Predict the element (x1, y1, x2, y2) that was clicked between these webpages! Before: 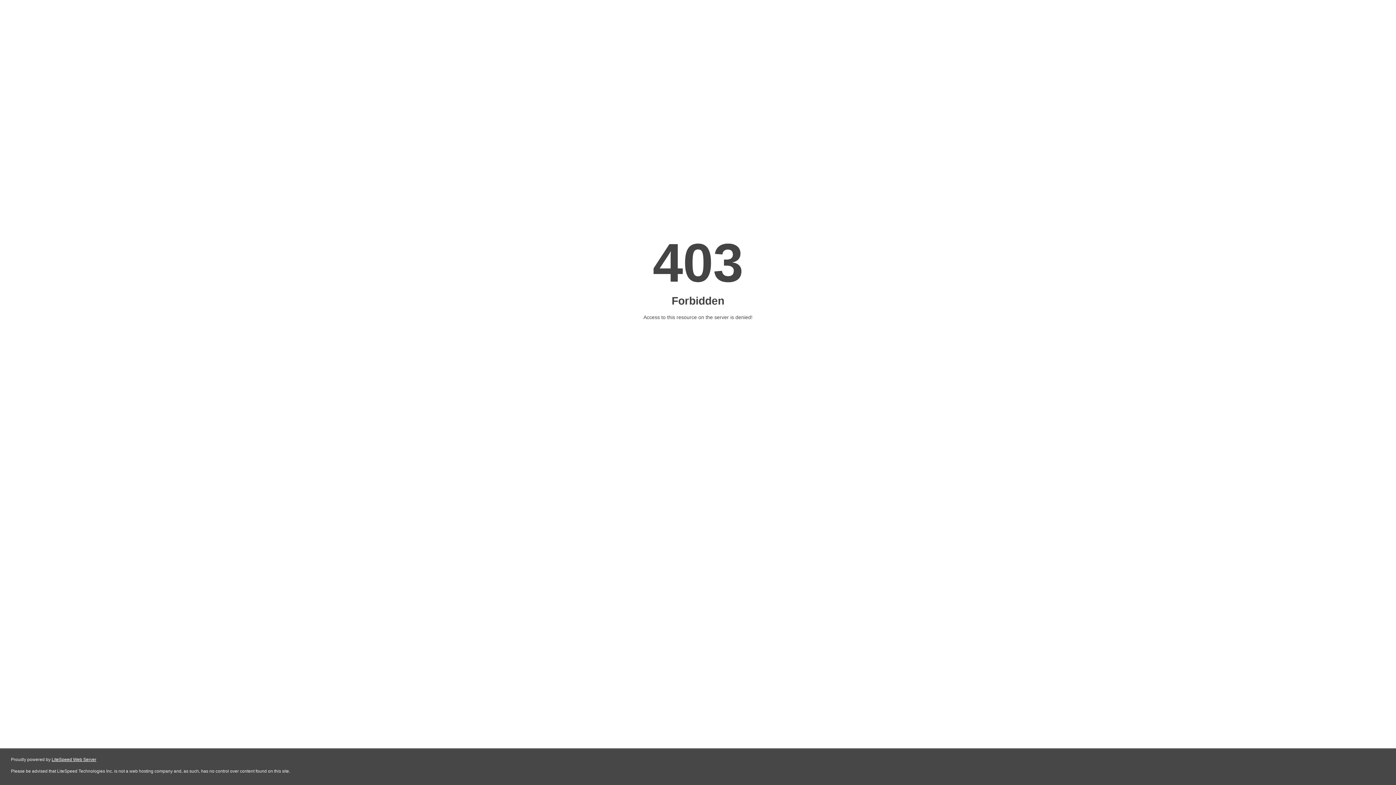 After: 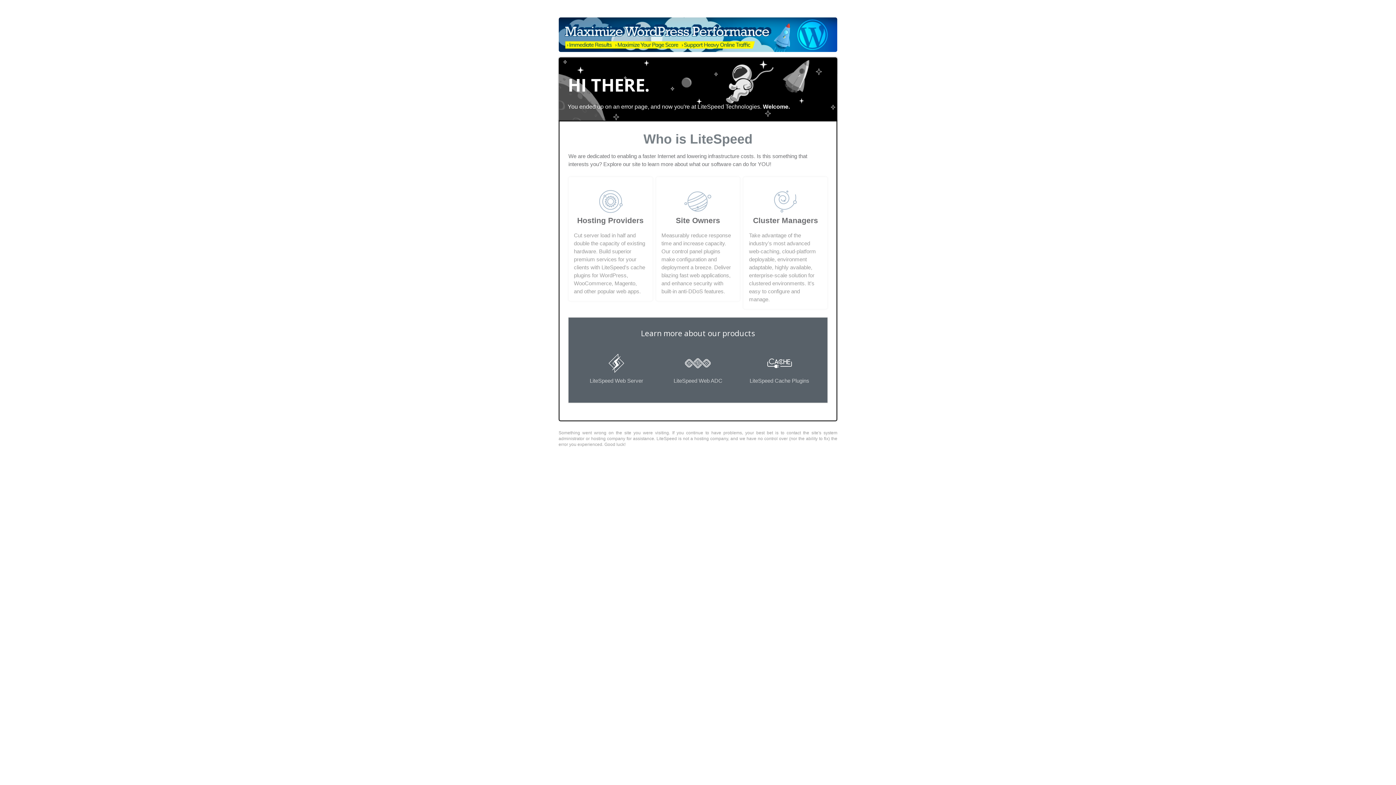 Action: label: LiteSpeed Web Server bbox: (51, 757, 96, 762)